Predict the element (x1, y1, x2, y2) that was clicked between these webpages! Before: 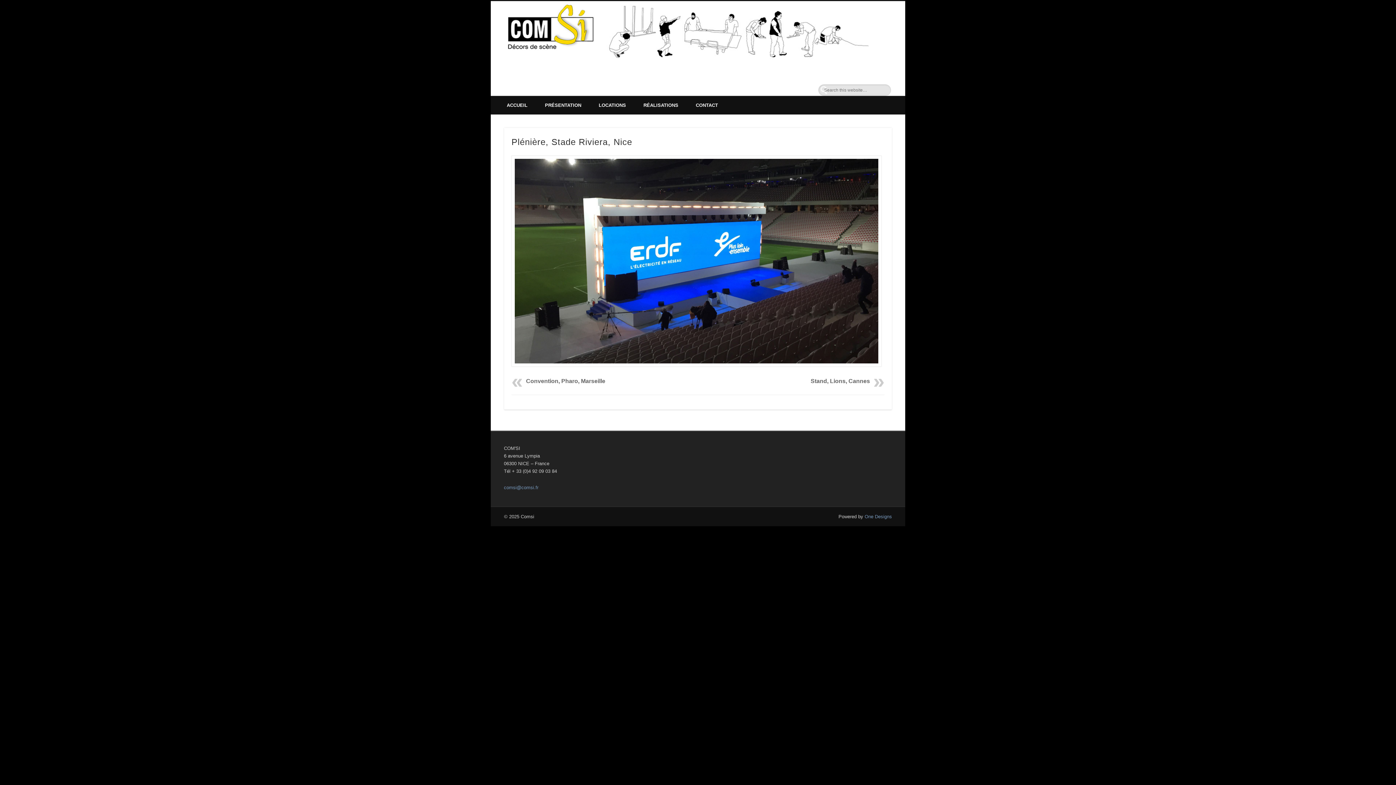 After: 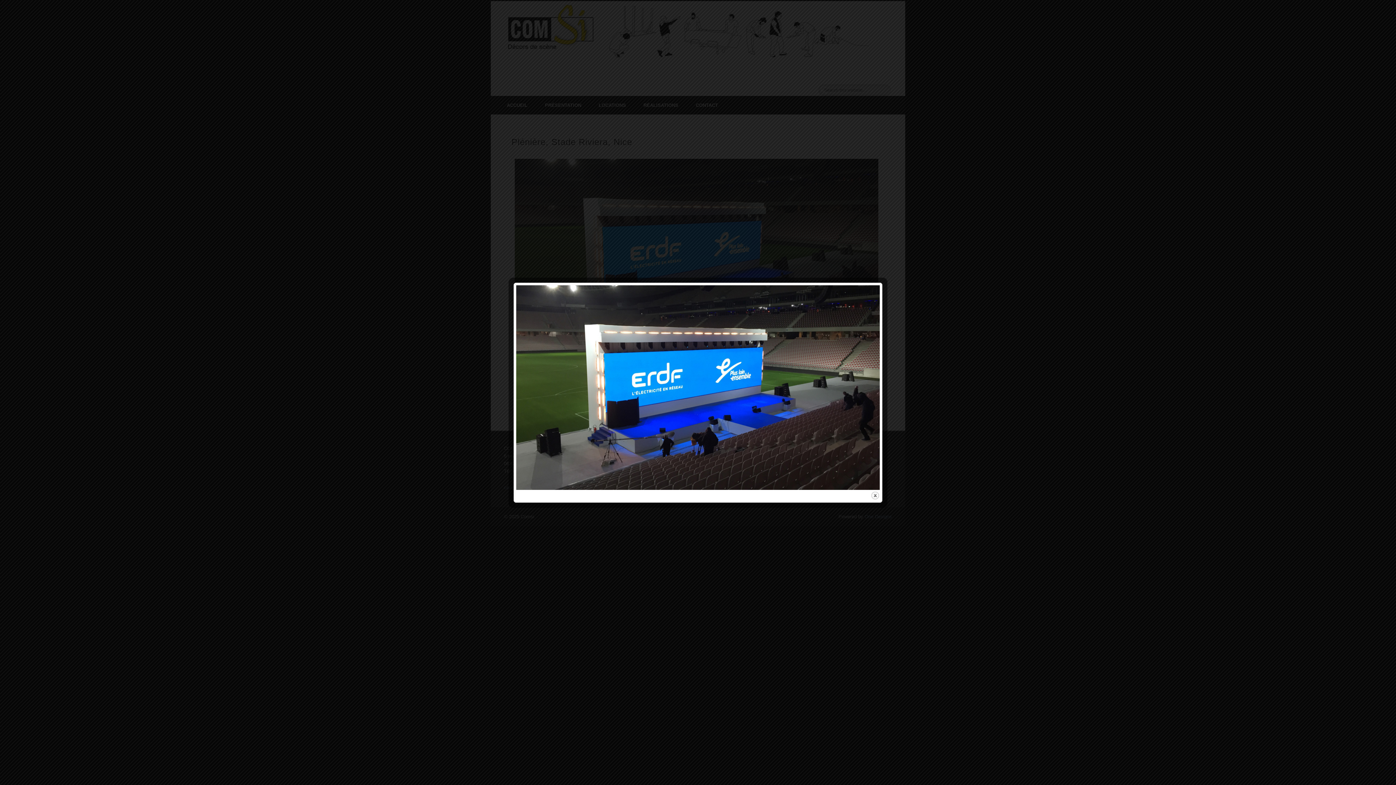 Action: bbox: (511, 361, 881, 368)